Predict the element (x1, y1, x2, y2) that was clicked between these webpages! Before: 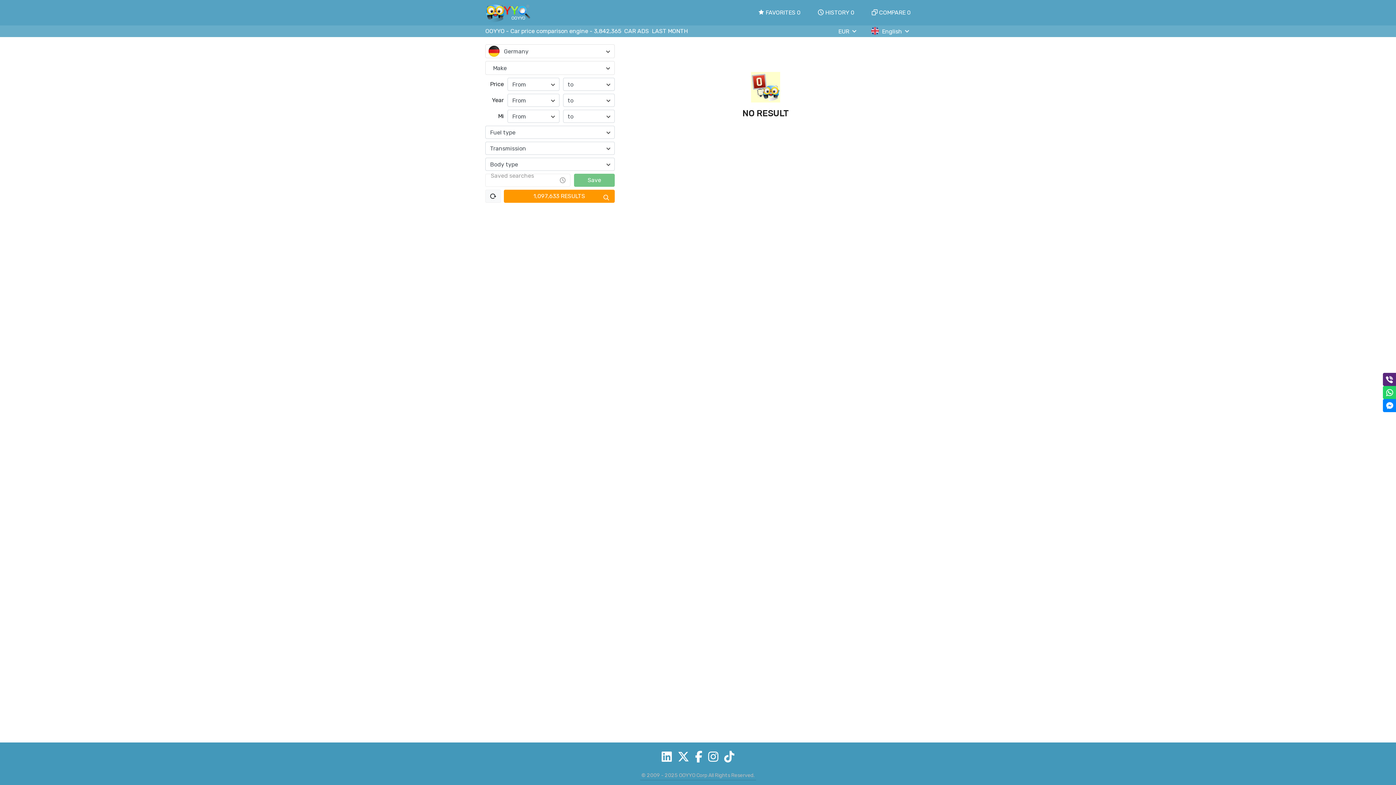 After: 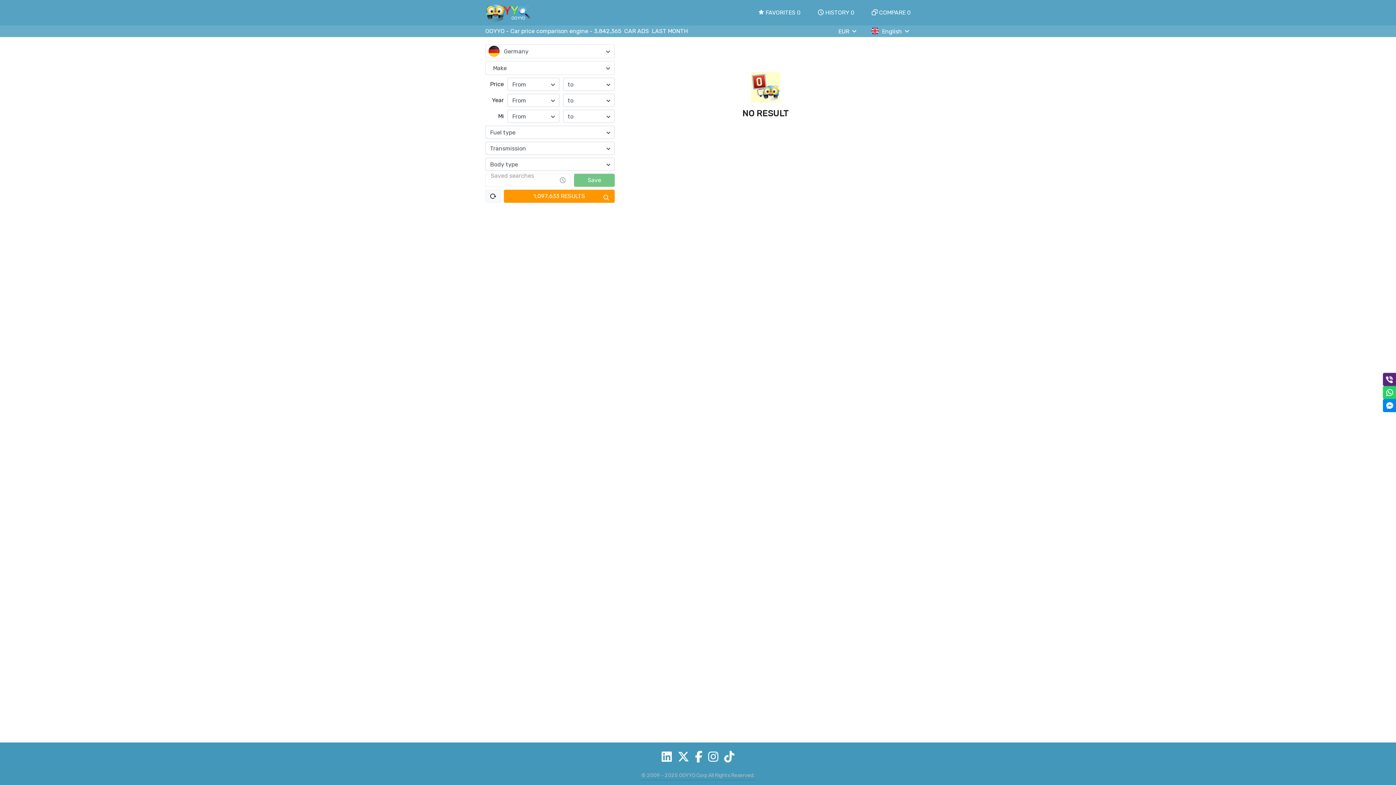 Action: bbox: (724, 748, 734, 766)